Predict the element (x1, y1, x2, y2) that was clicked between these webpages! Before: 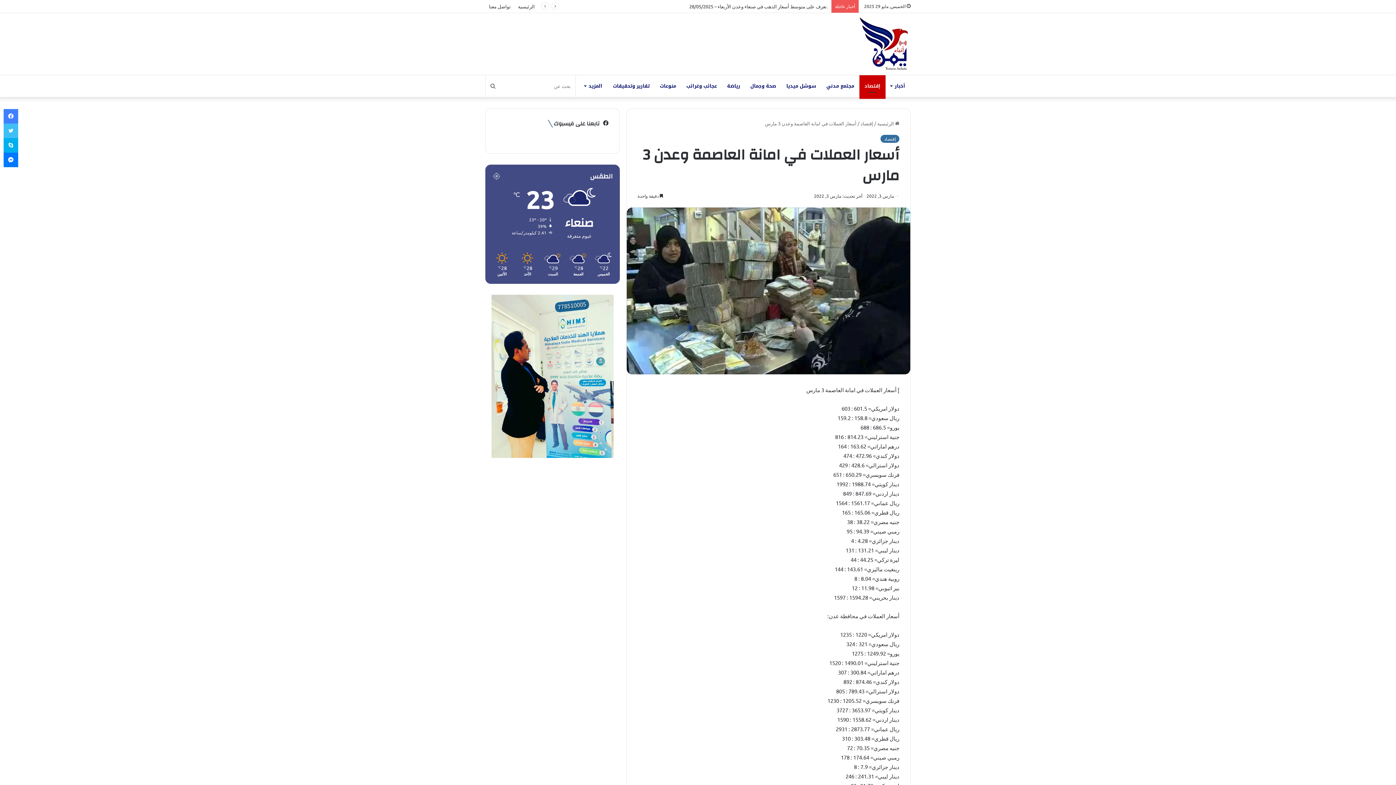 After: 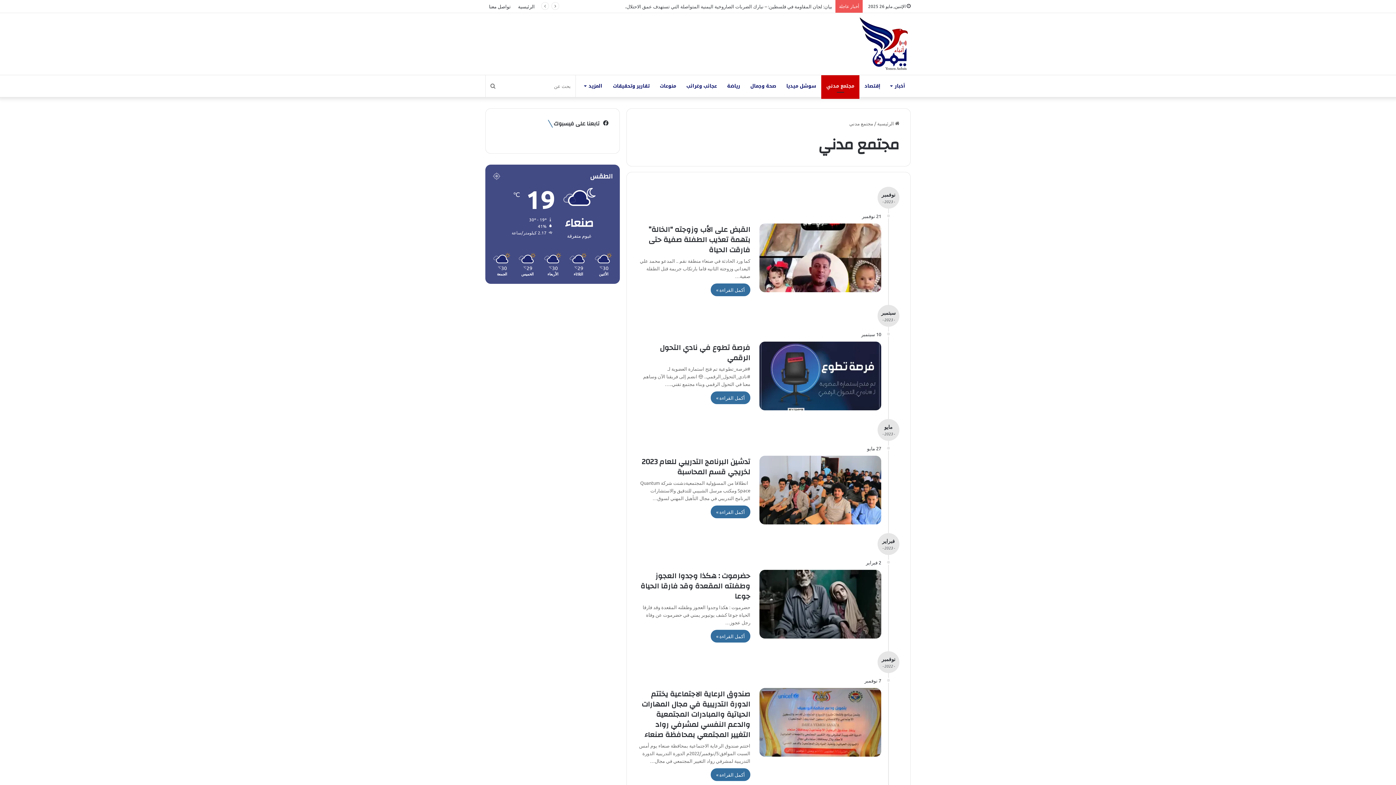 Action: label: مجتمع مدني bbox: (821, 75, 859, 97)